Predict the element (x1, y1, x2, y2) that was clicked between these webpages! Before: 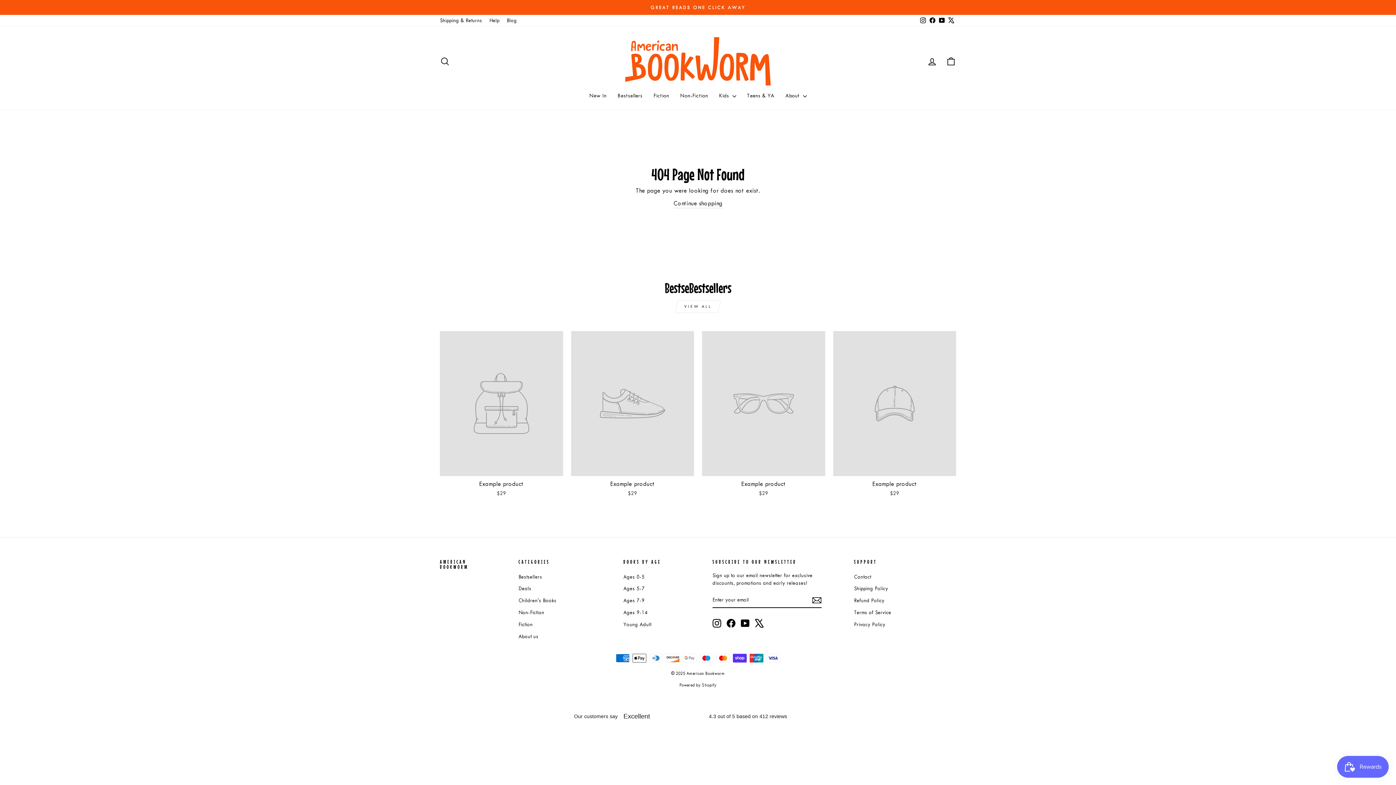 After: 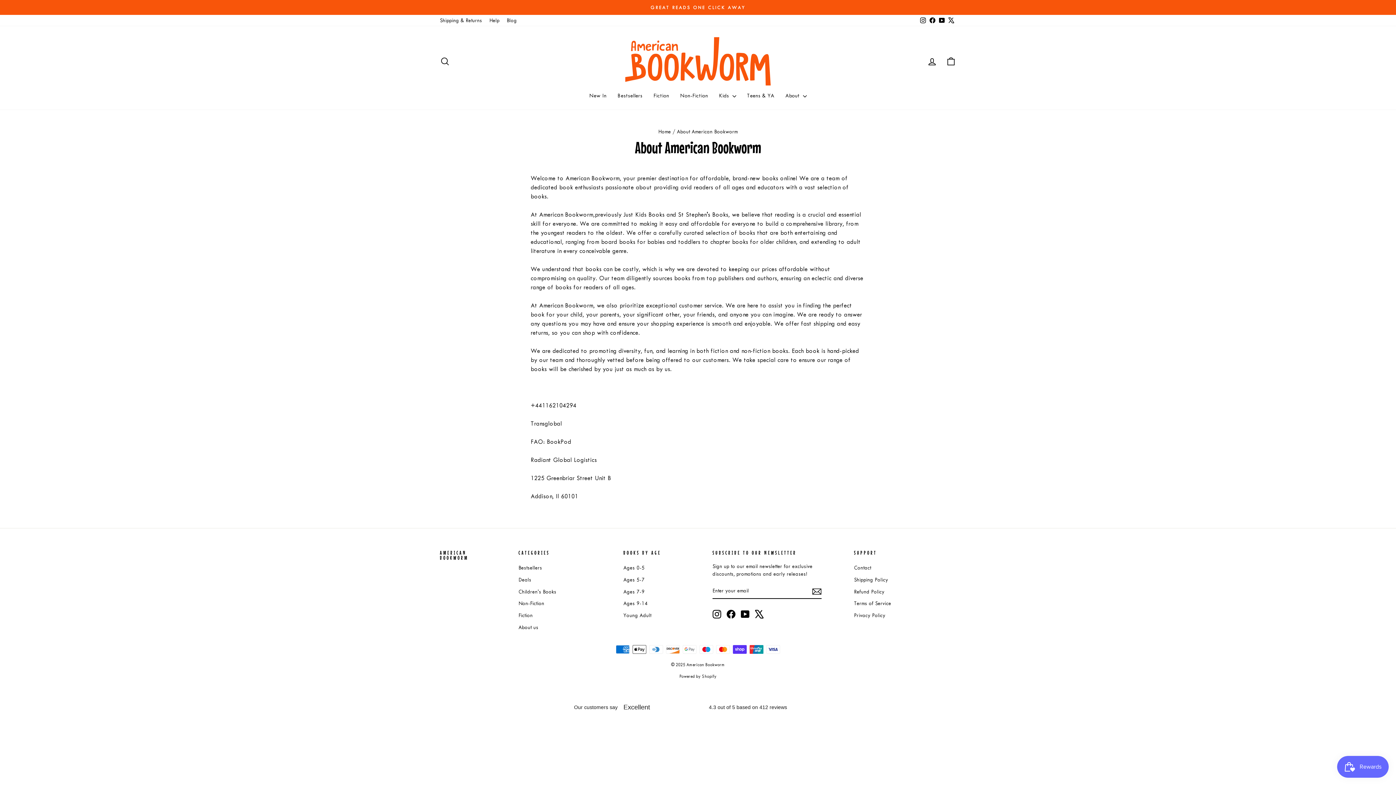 Action: label: About us bbox: (518, 631, 538, 642)